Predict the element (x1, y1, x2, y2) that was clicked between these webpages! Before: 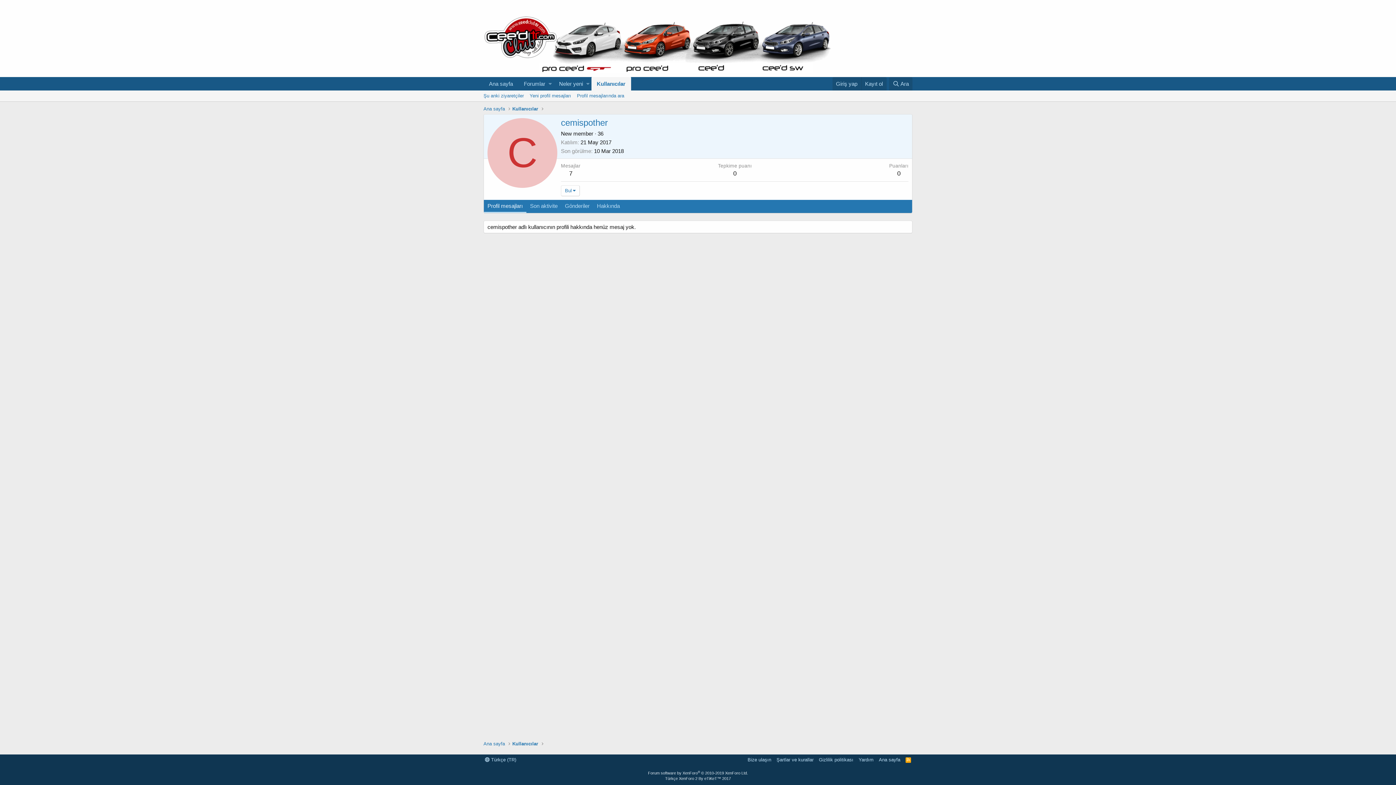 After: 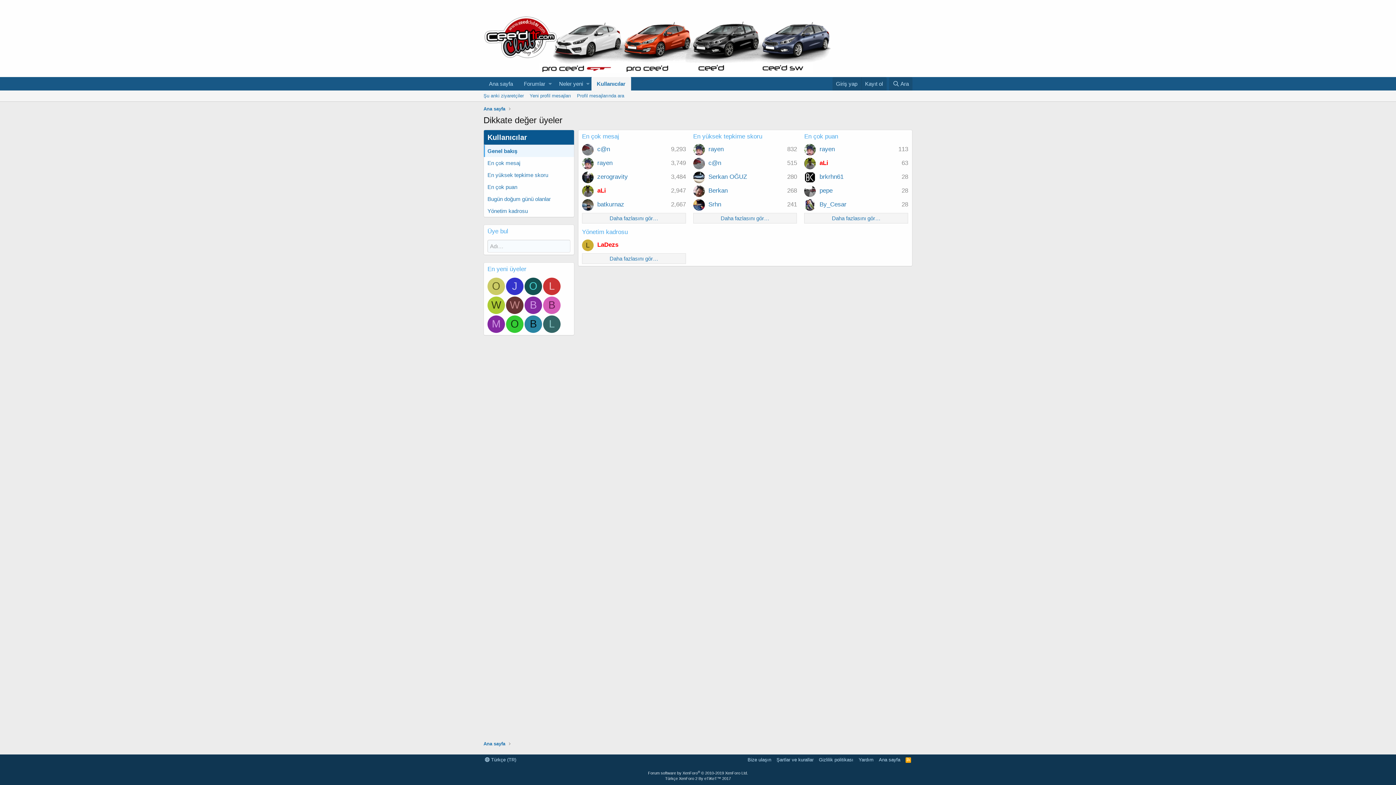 Action: label: Kullanıcılar bbox: (512, 740, 538, 747)